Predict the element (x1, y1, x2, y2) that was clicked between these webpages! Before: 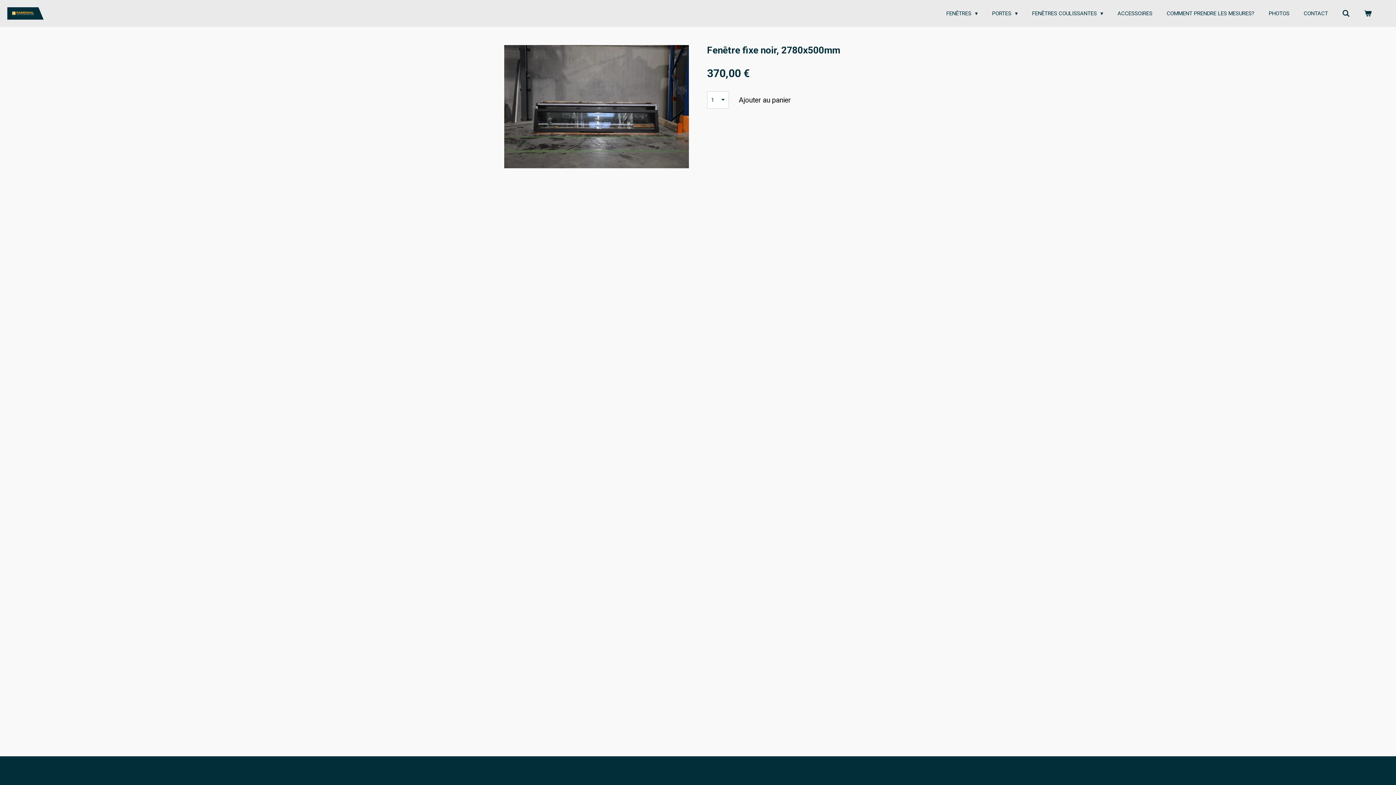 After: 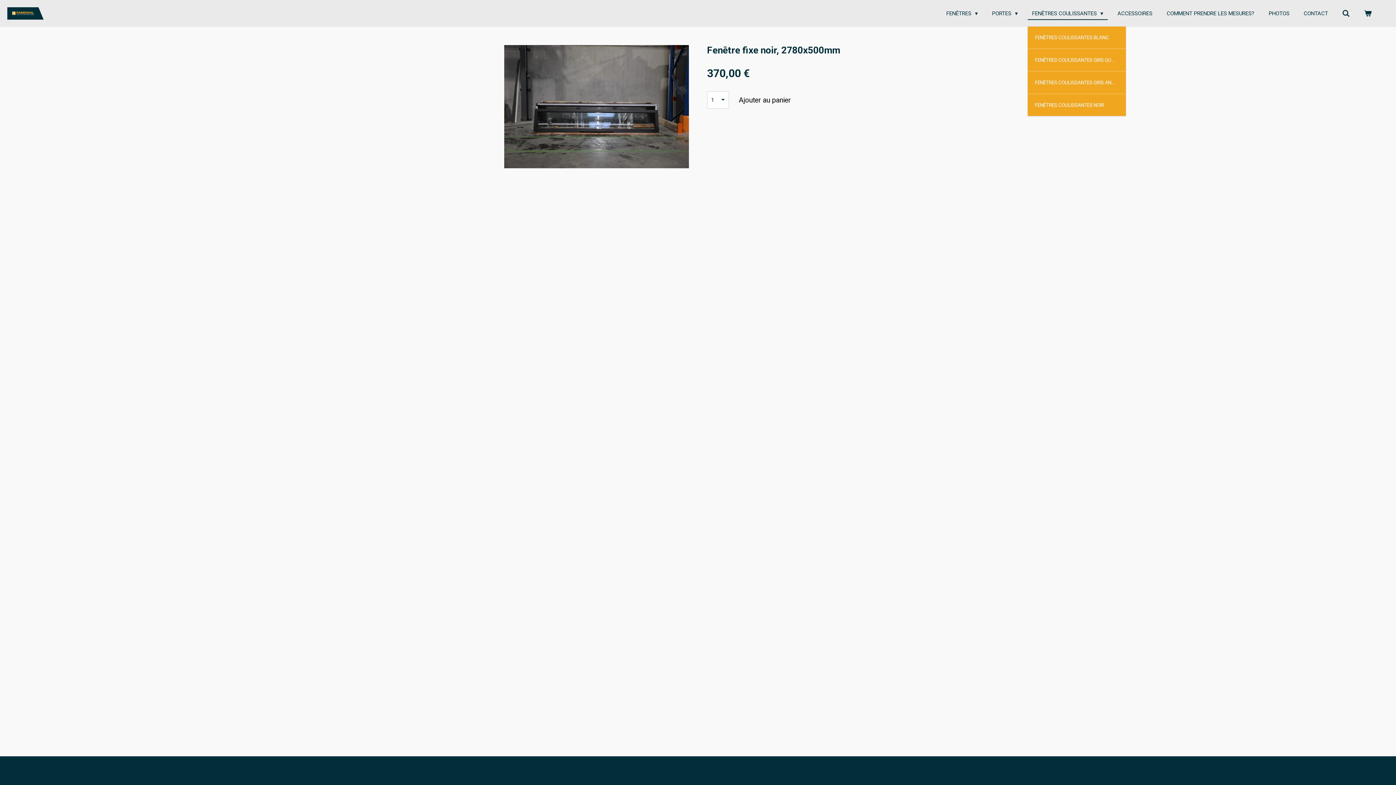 Action: bbox: (1028, 7, 1108, 19) label: FENÊTRES COULISSANTES 